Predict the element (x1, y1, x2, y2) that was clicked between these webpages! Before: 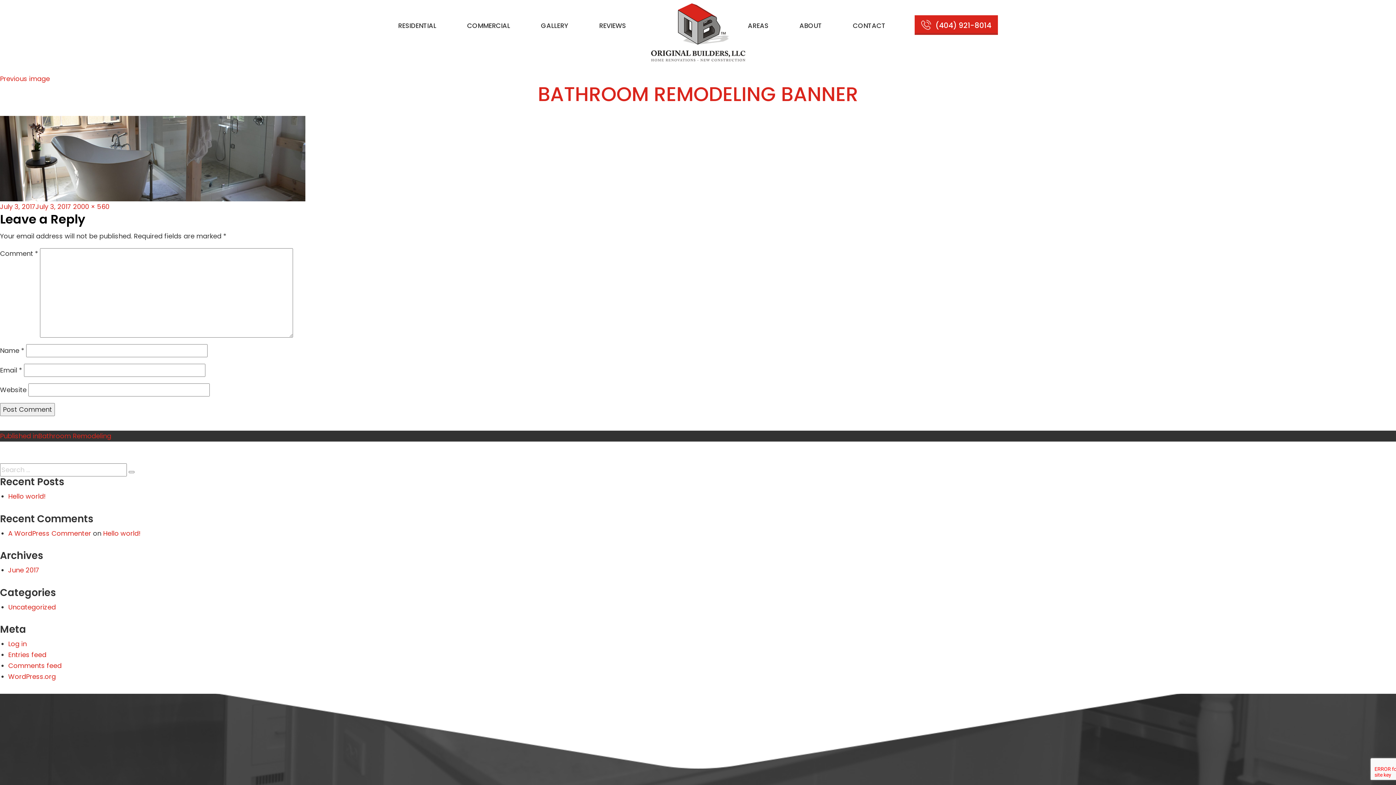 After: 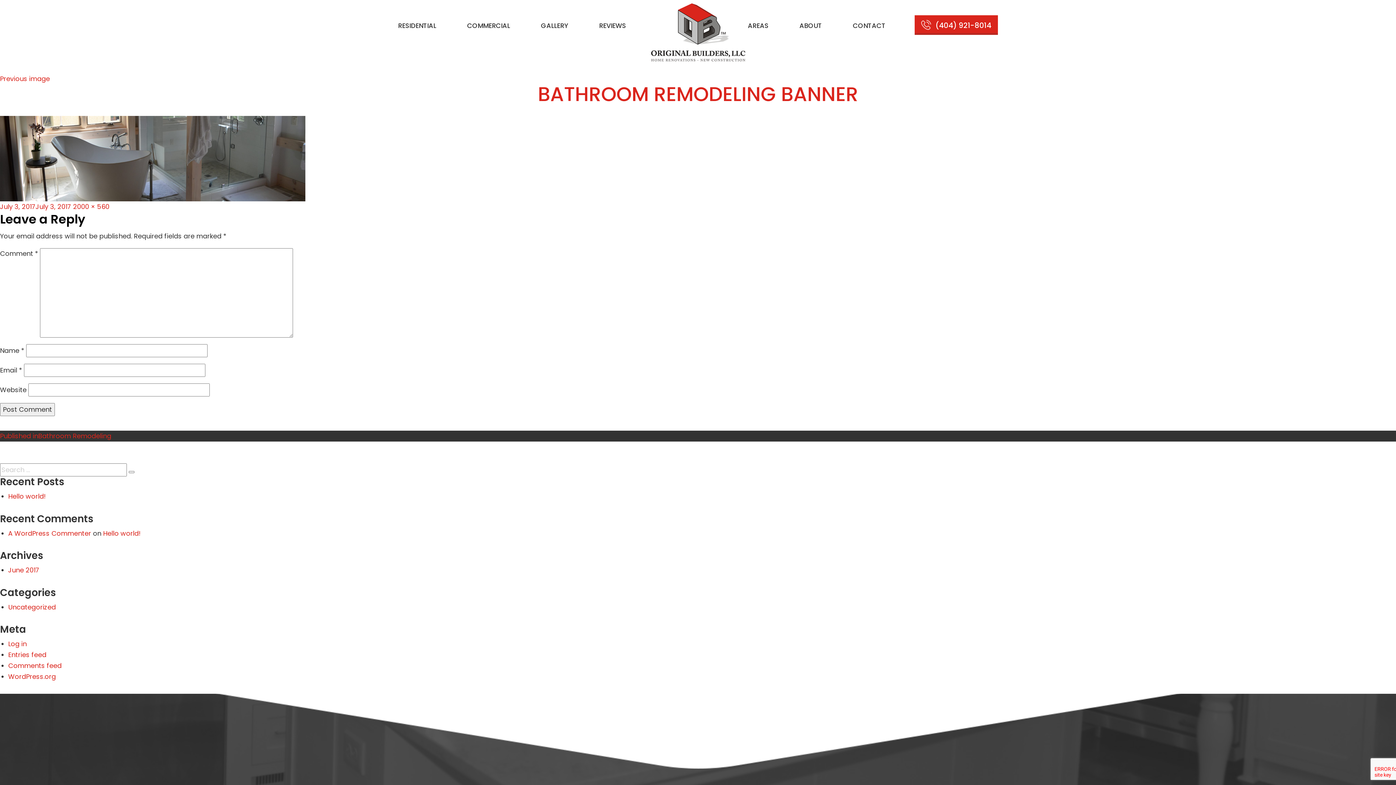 Action: bbox: (0, 202, 71, 211) label: July 3, 2017July 3, 2017